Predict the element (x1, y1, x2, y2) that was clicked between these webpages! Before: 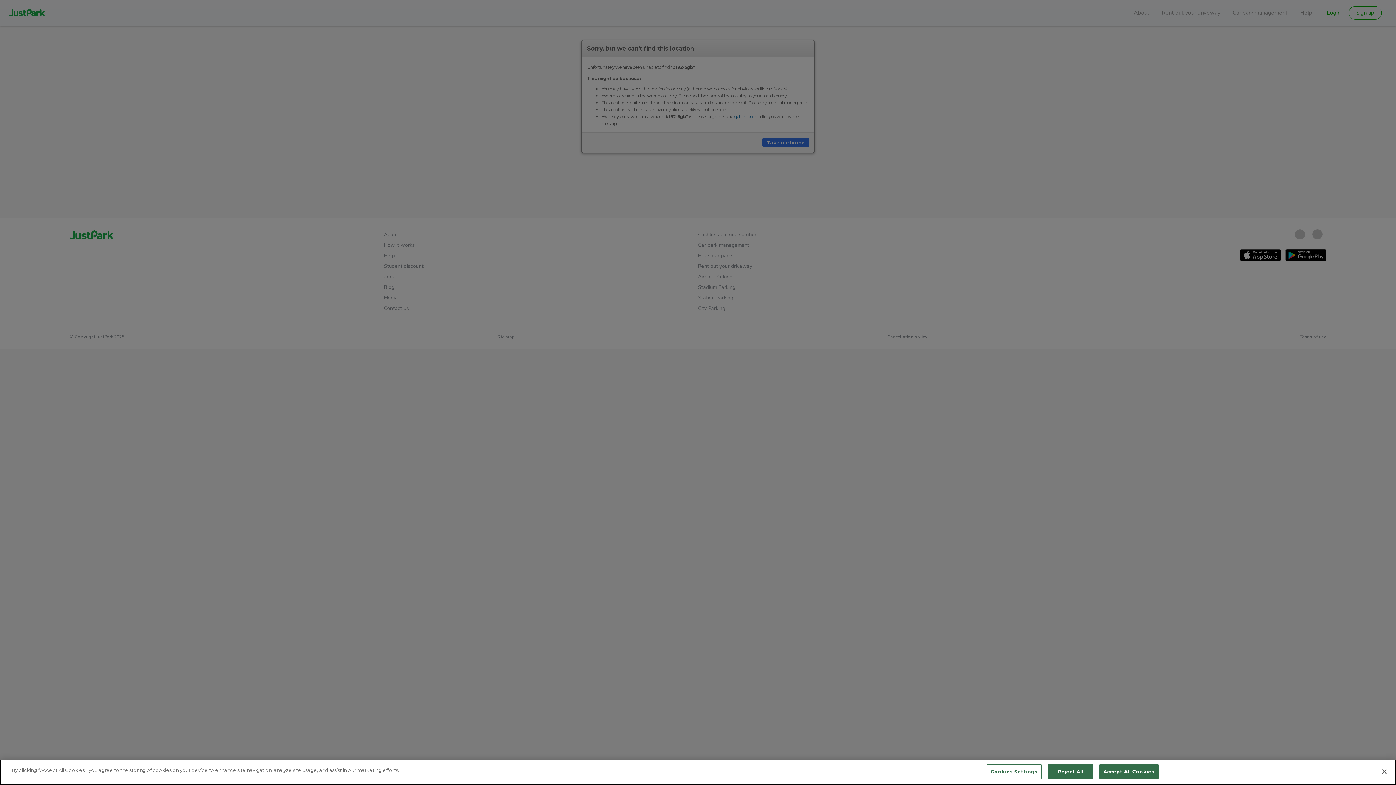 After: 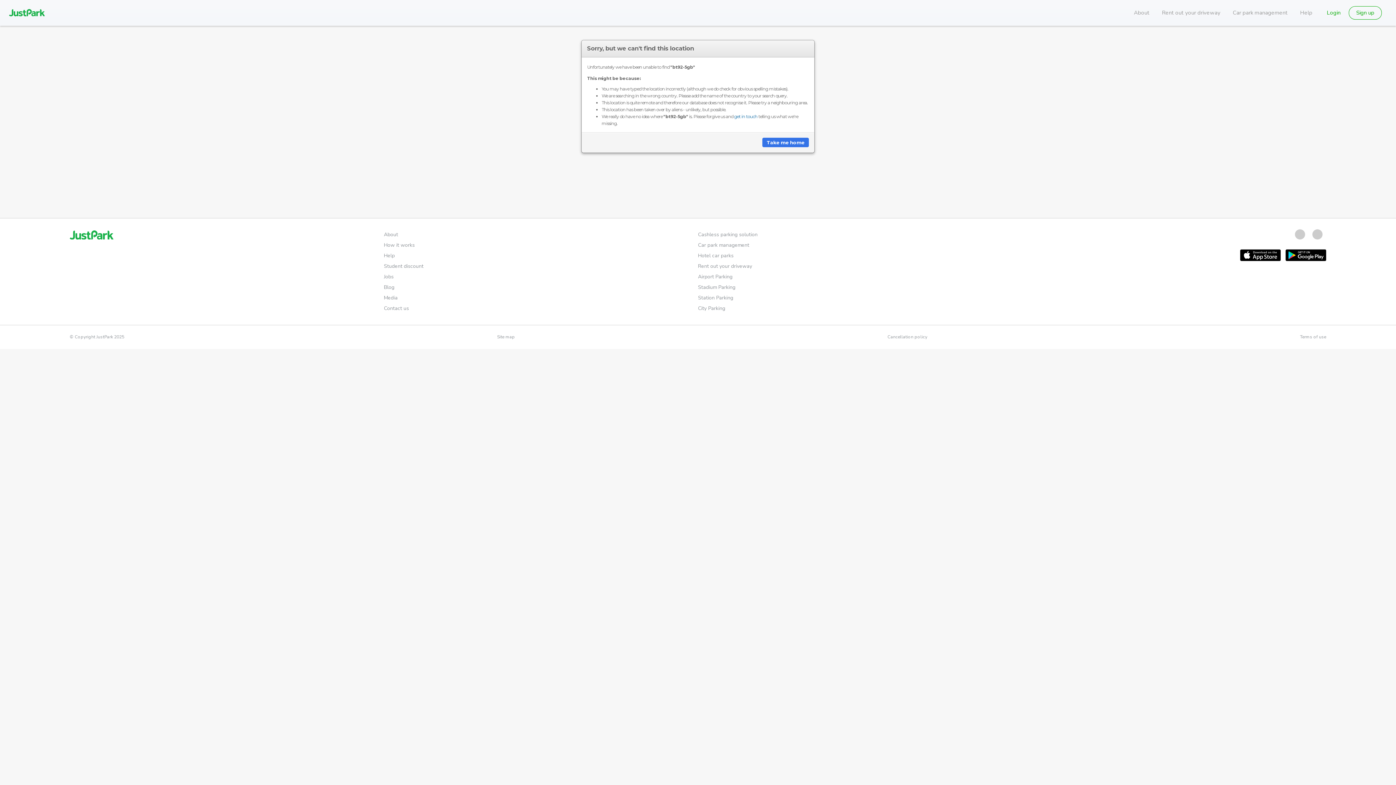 Action: bbox: (1048, 764, 1093, 779) label: Reject All